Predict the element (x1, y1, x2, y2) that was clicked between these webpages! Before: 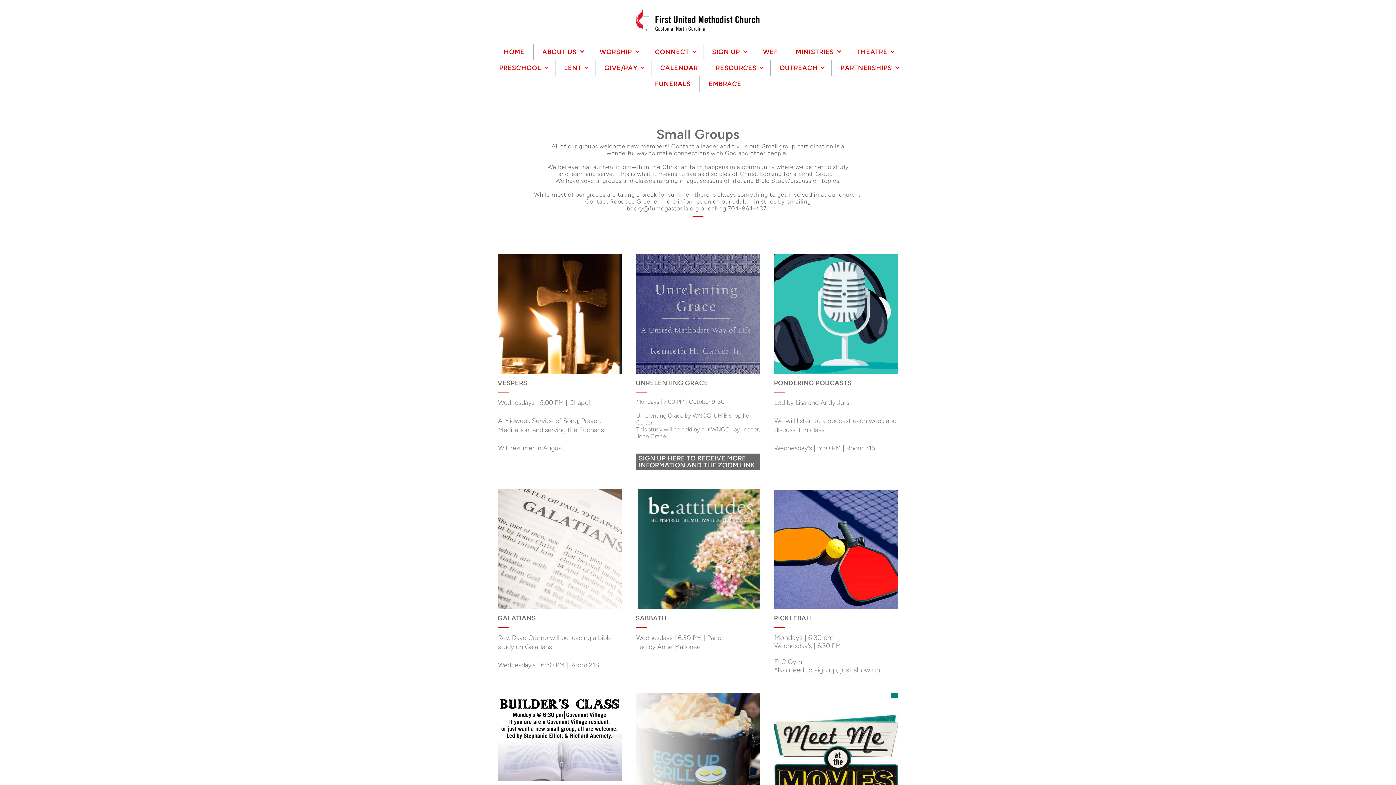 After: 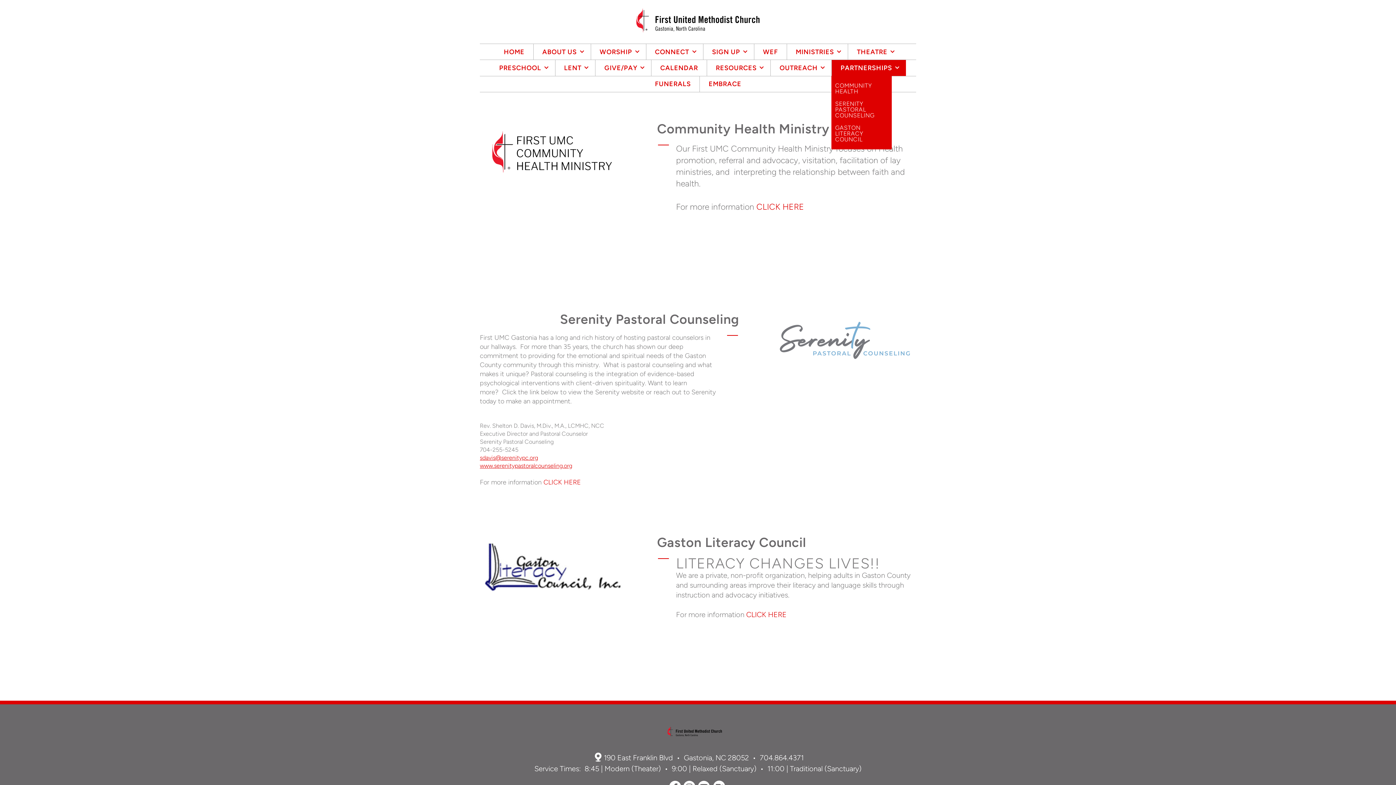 Action: label: PARTNERSHIPS bbox: (832, 59, 906, 75)